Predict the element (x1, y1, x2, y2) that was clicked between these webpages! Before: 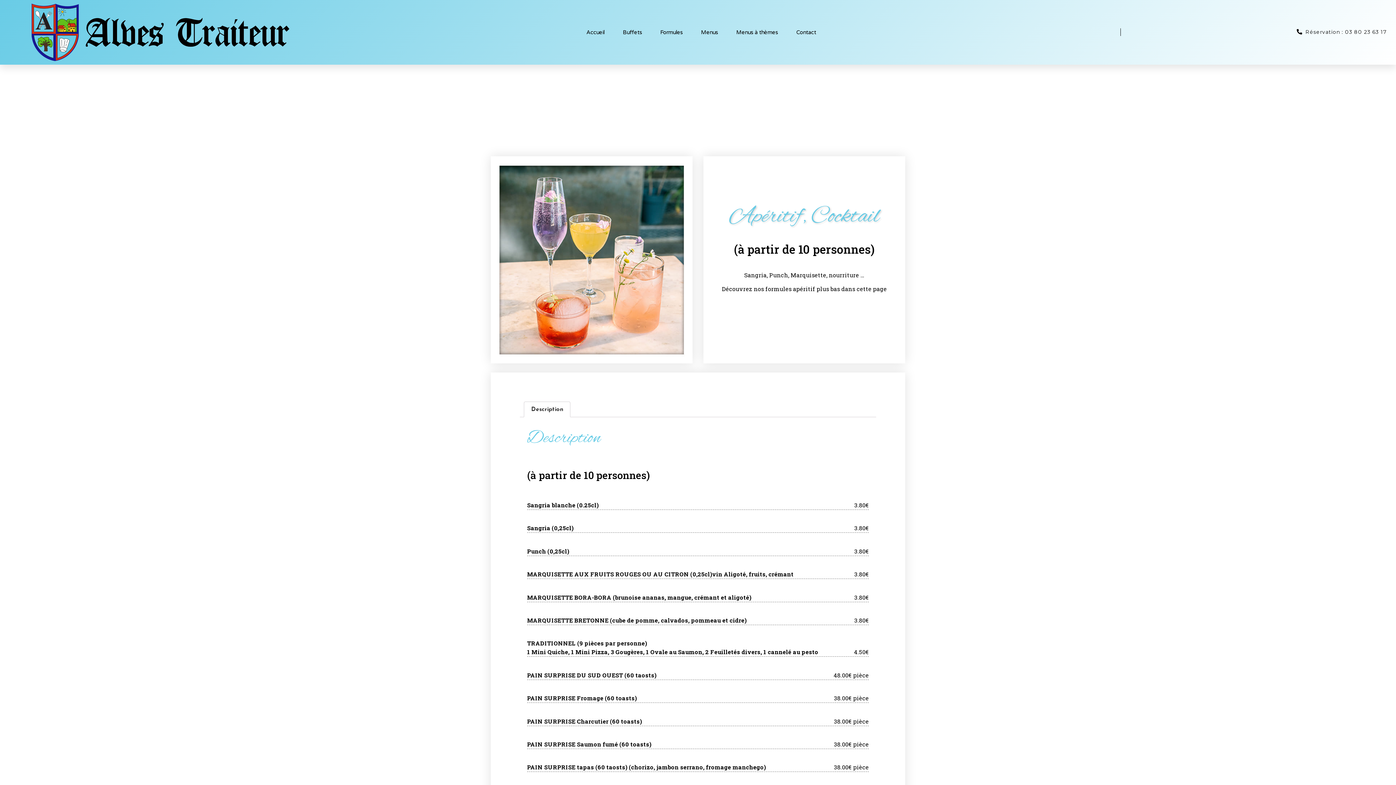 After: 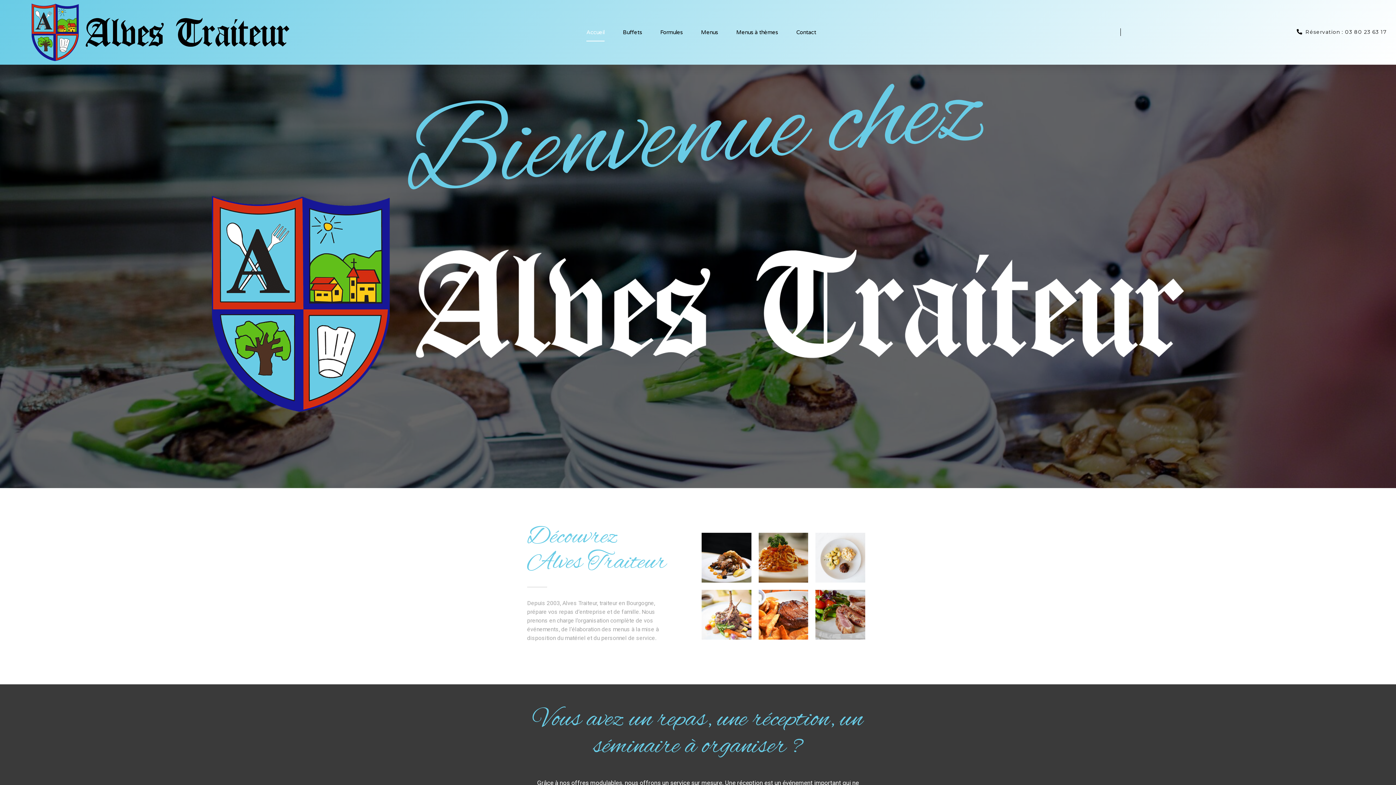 Action: label: Accueil bbox: (586, 23, 604, 41)